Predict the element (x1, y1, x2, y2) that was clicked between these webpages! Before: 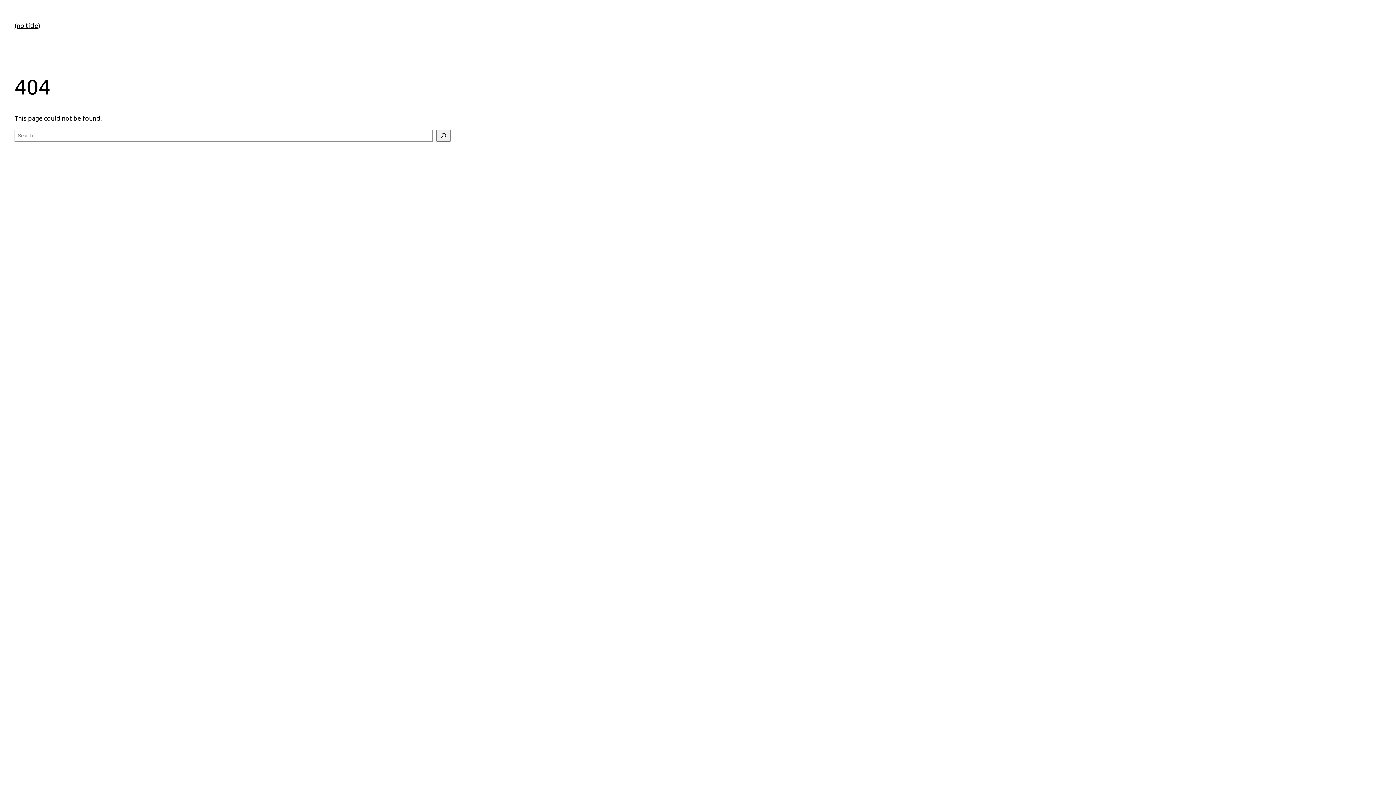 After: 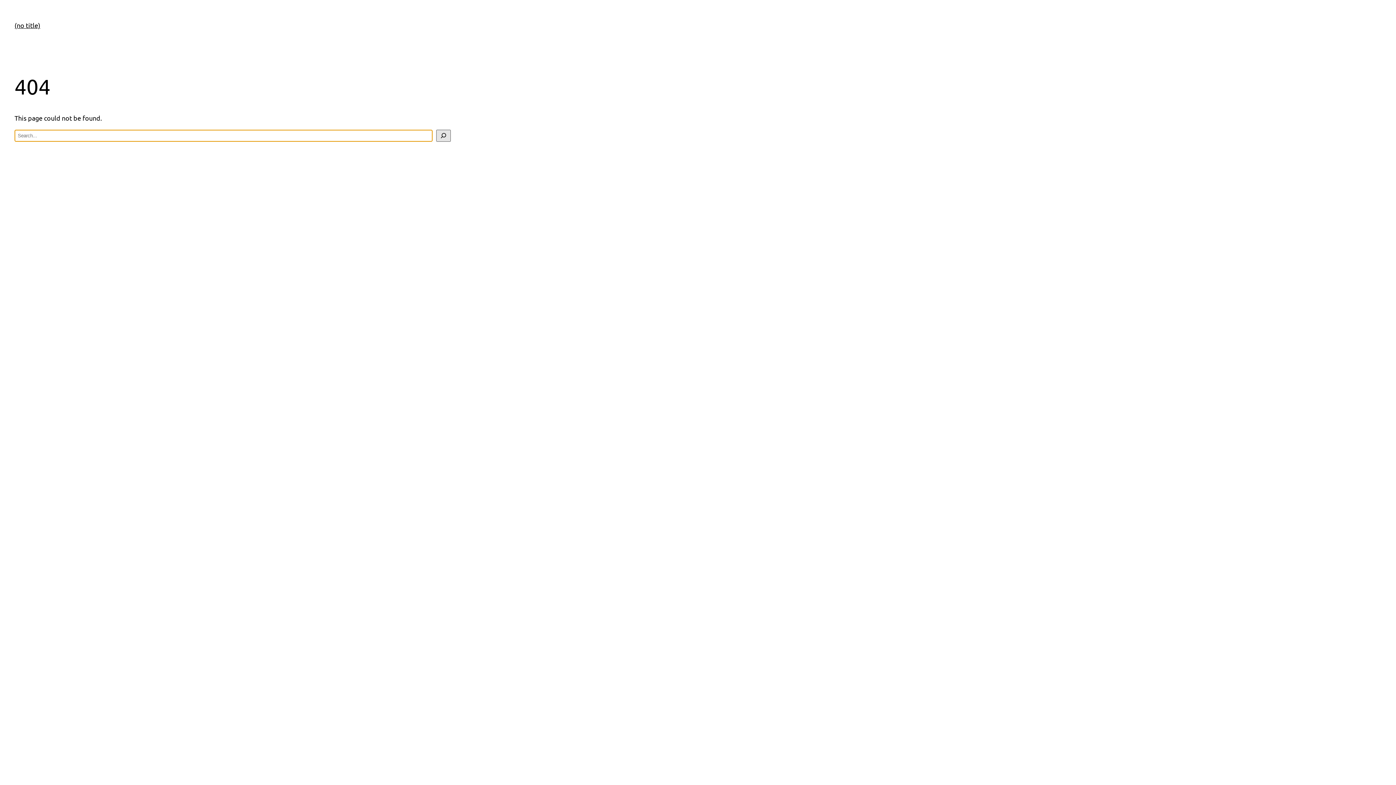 Action: bbox: (436, 129, 450, 141) label: Search